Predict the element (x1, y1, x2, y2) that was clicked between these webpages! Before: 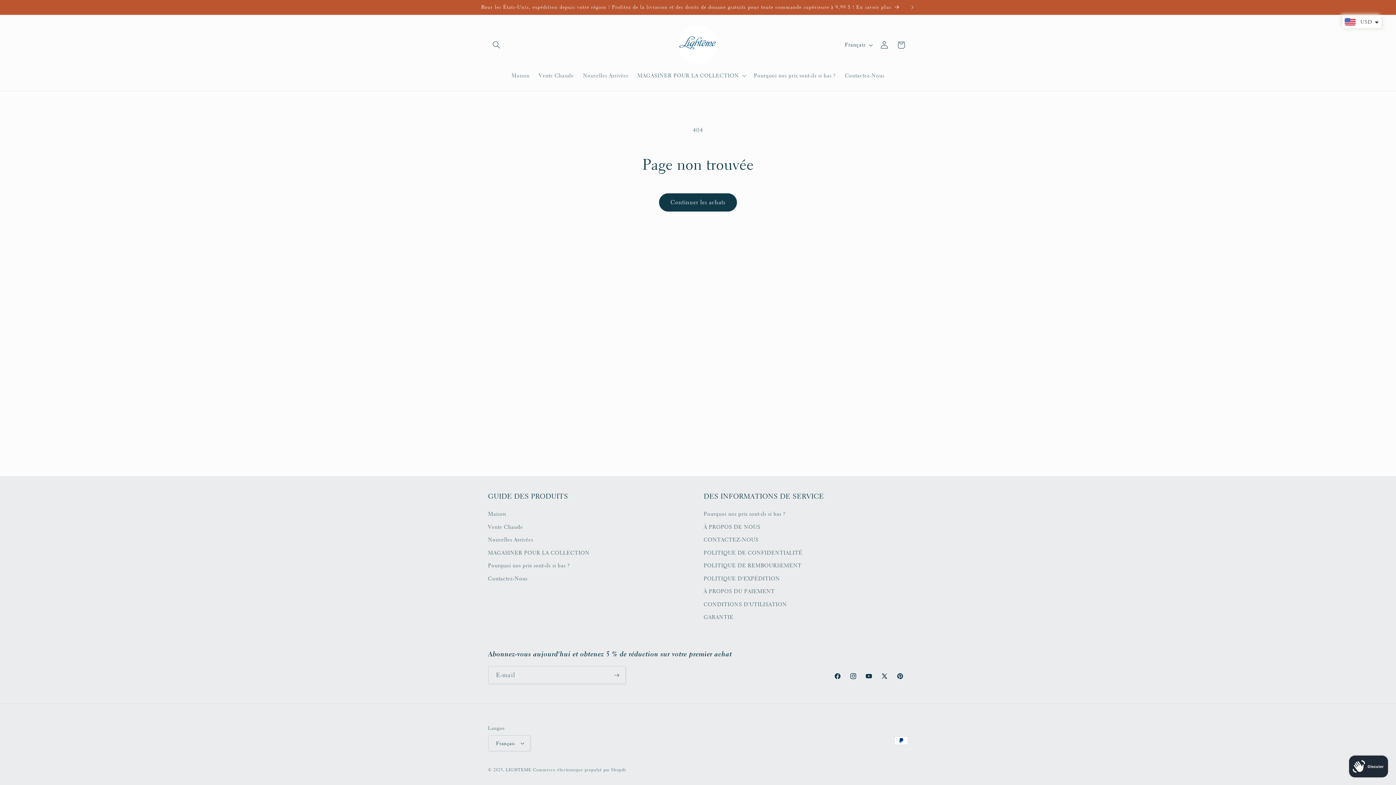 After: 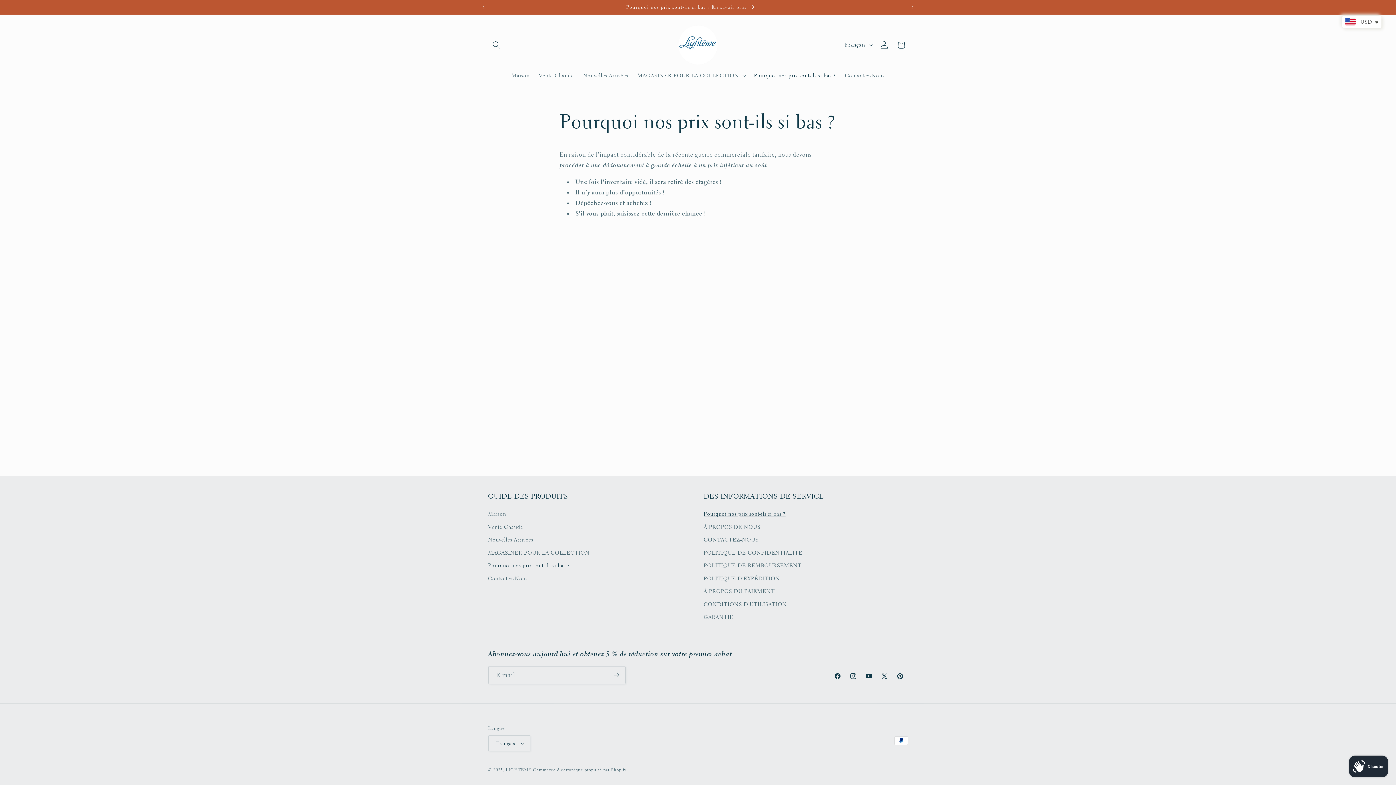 Action: bbox: (703, 509, 785, 520) label: Pourquoi nos prix sont-ils si bas ?